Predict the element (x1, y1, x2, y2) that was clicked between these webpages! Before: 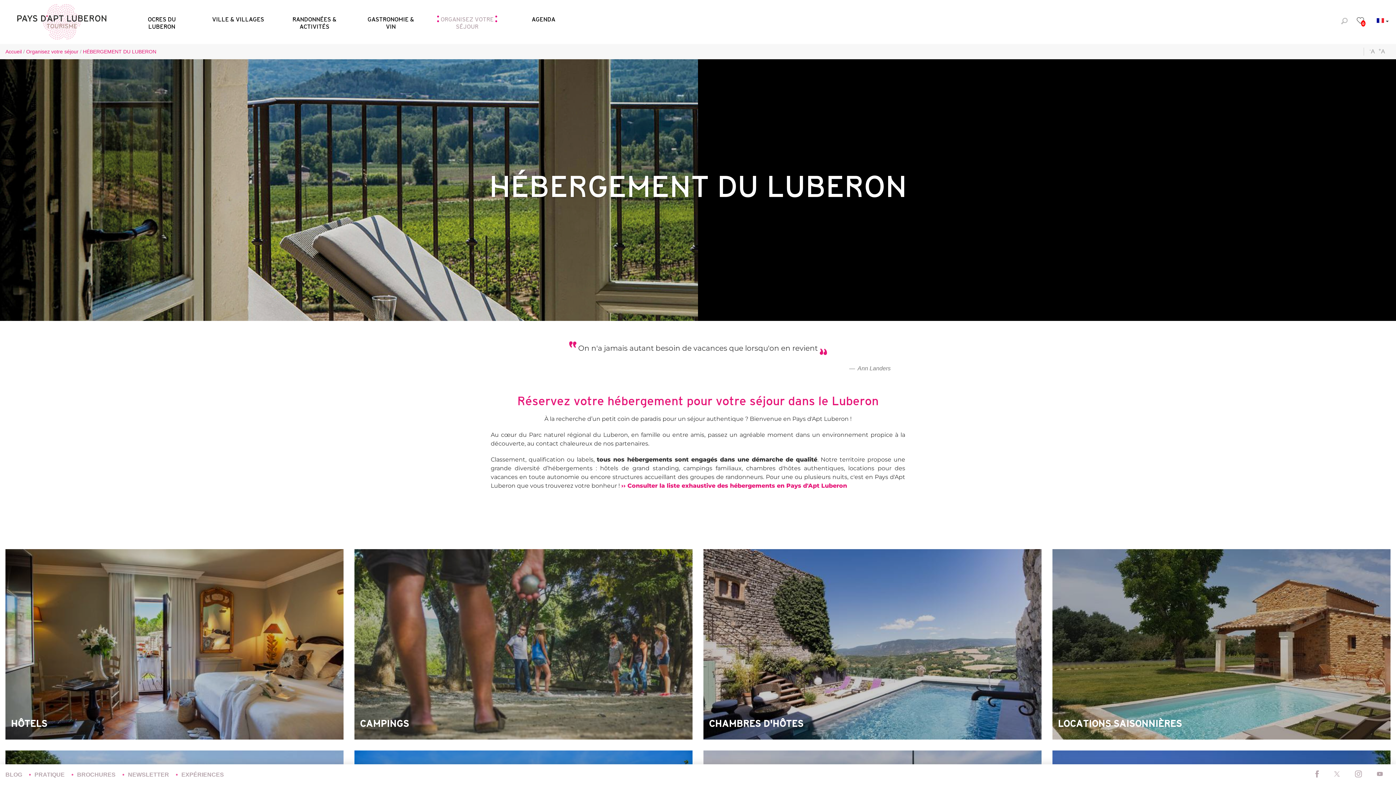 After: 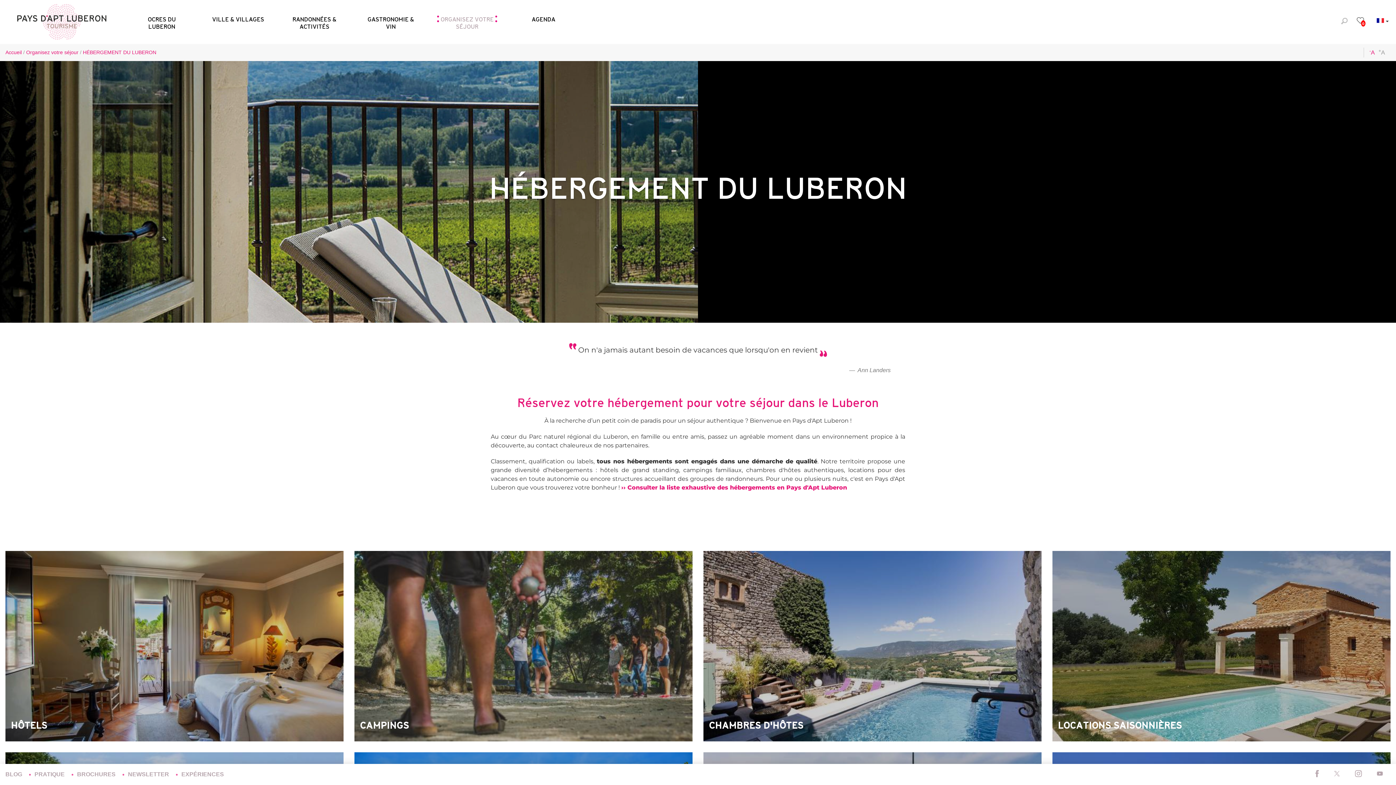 Action: label: -A bbox: (1368, 47, 1377, 55)